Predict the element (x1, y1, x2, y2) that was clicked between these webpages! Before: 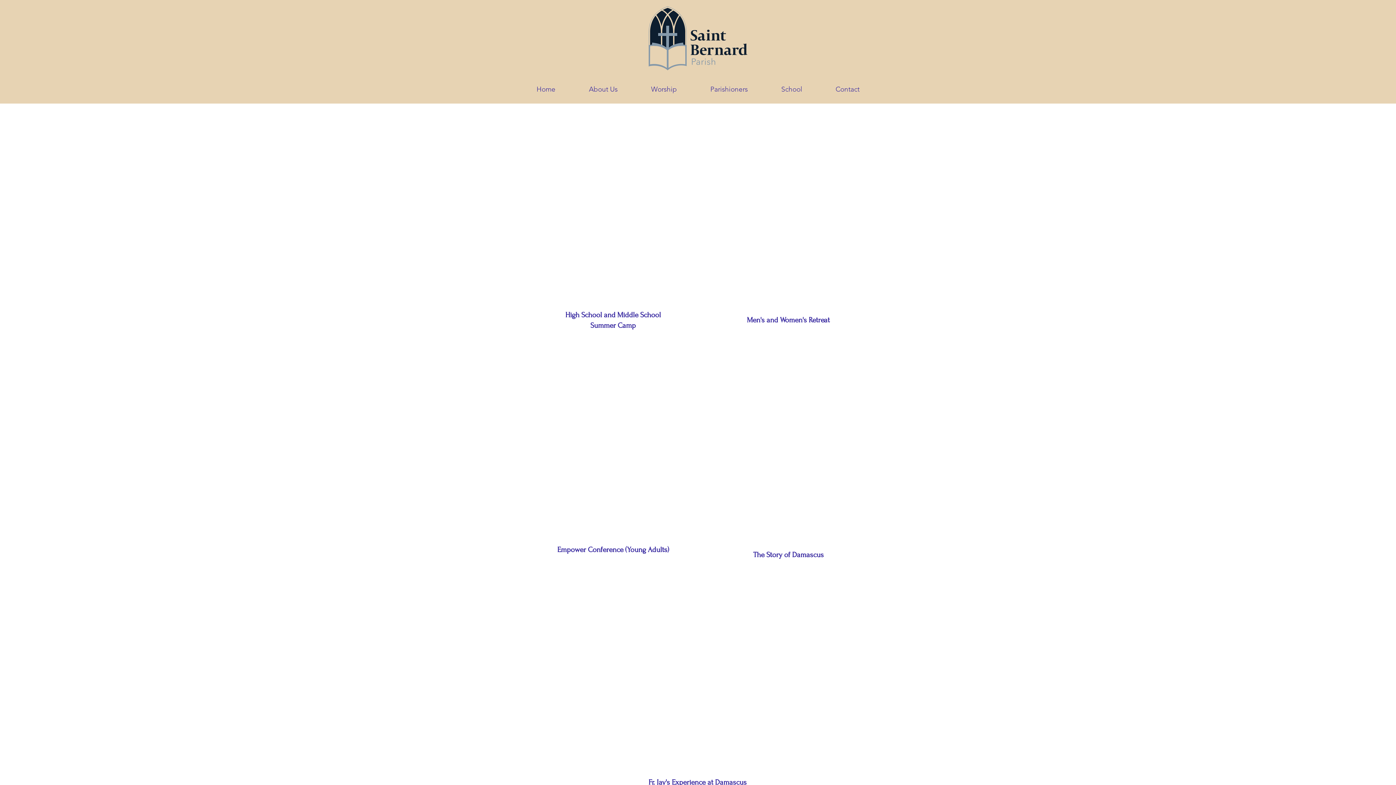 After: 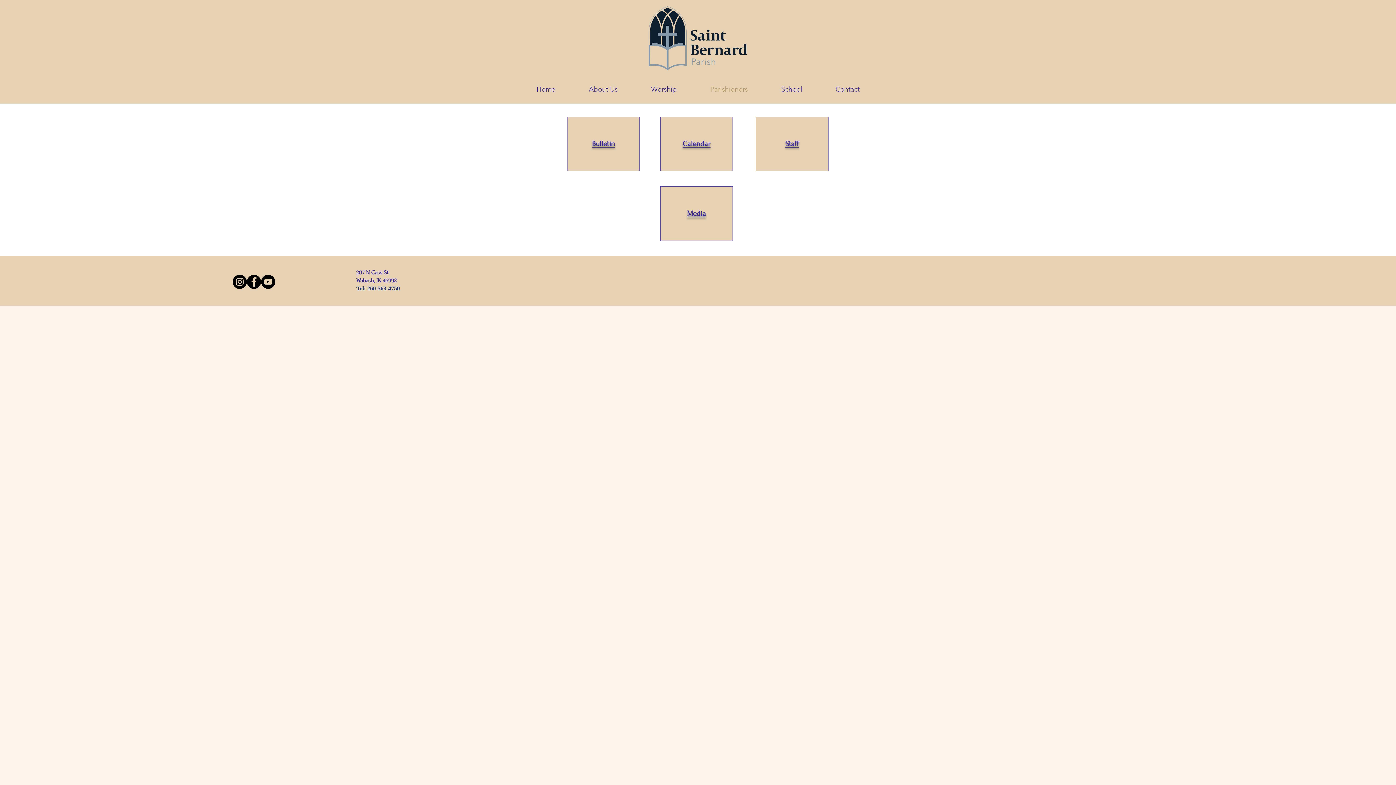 Action: label: Parishioners bbox: (693, 80, 764, 98)